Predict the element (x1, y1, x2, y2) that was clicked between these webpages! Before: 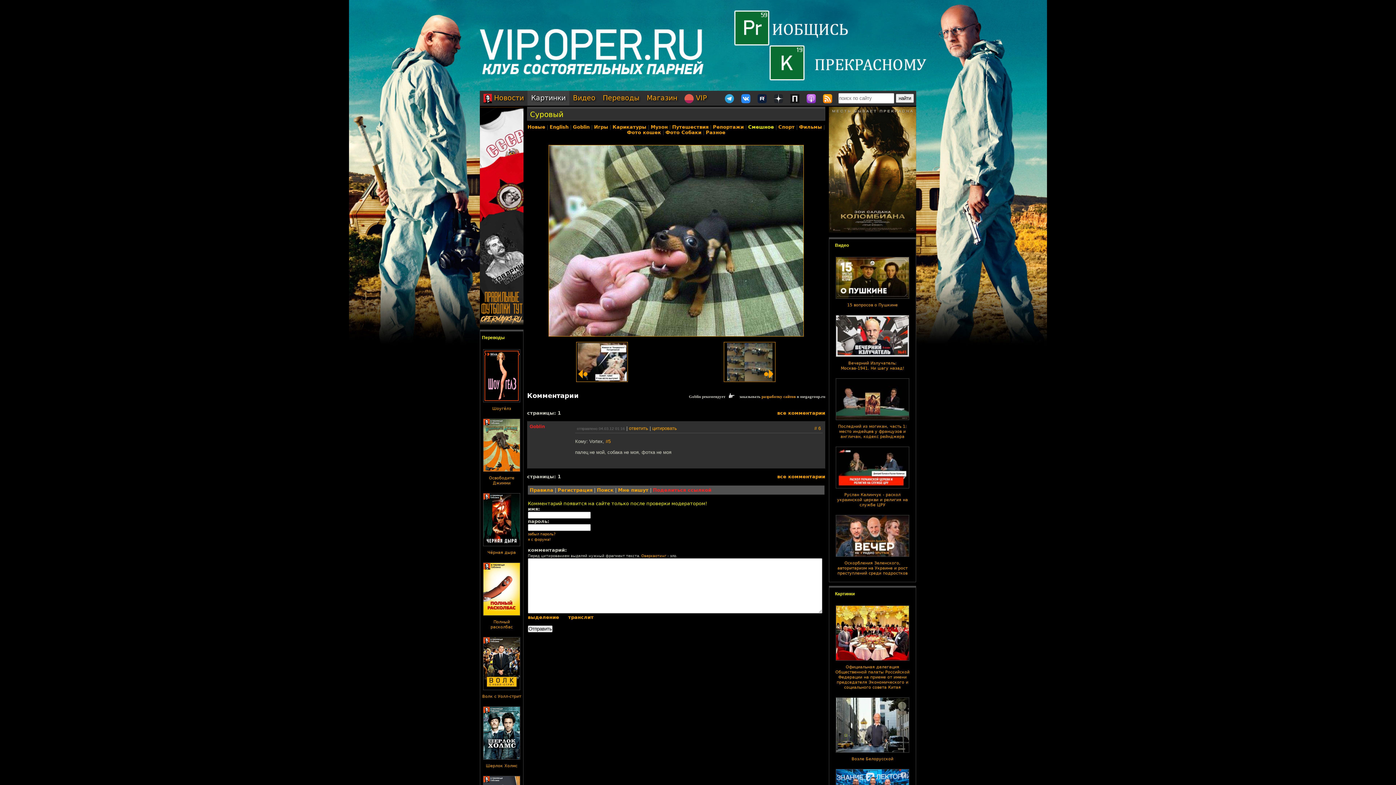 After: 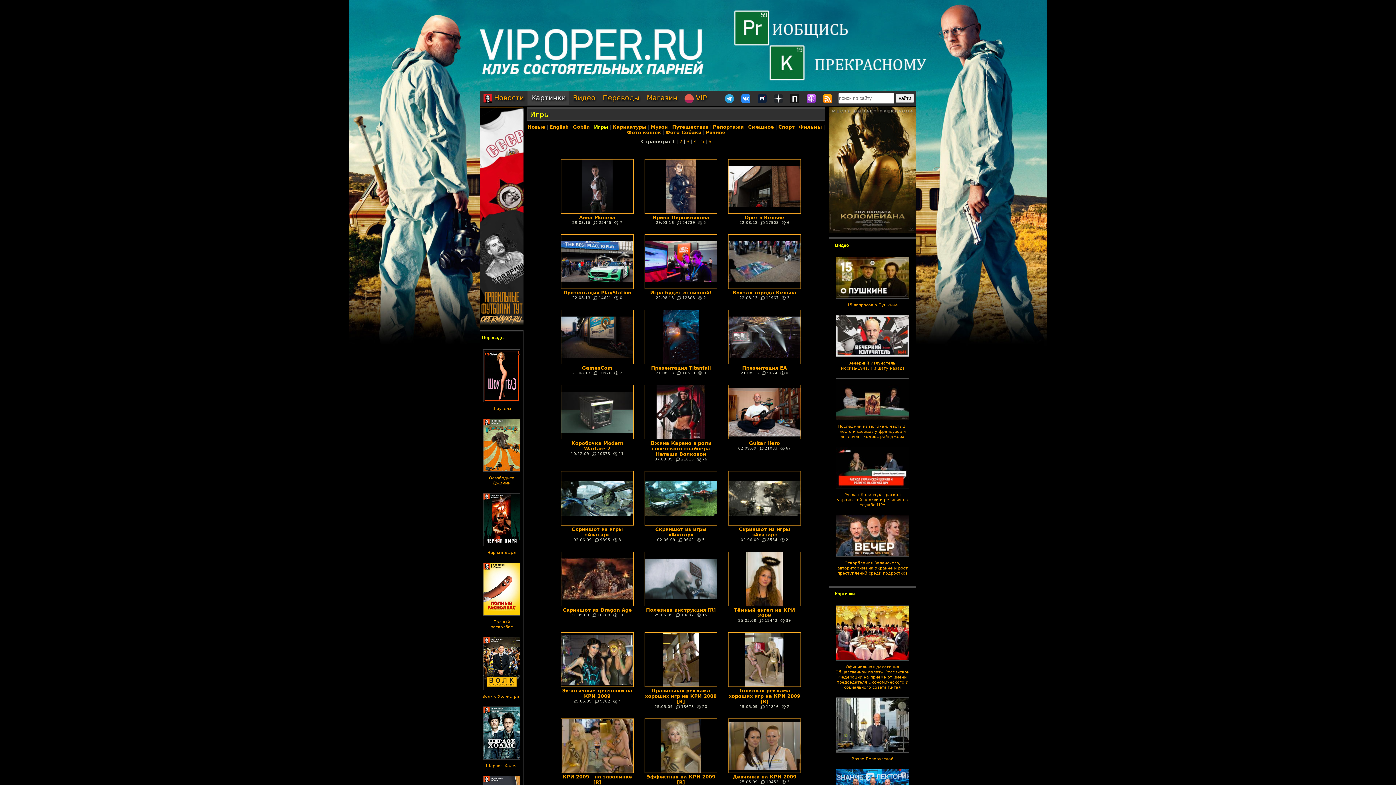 Action: label: Игры bbox: (594, 124, 608, 129)